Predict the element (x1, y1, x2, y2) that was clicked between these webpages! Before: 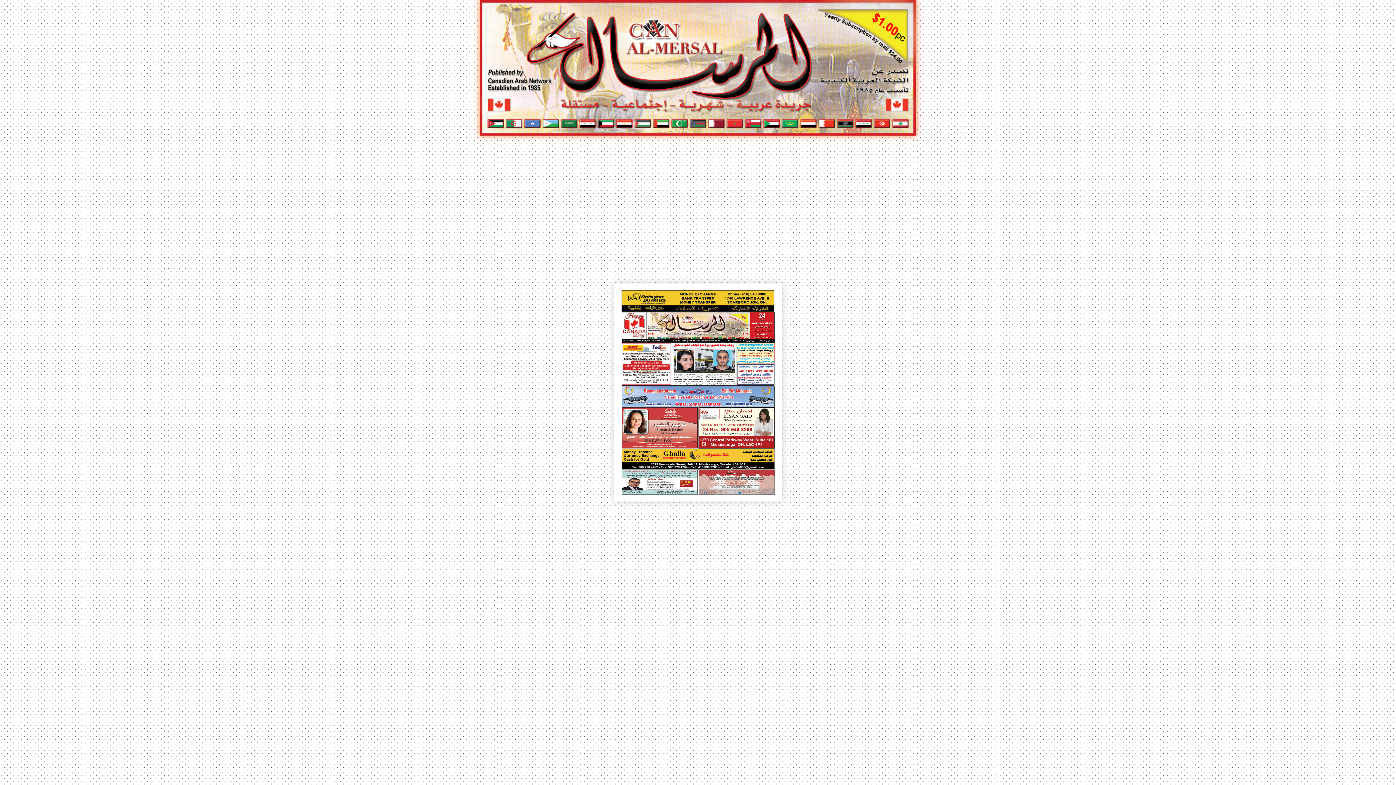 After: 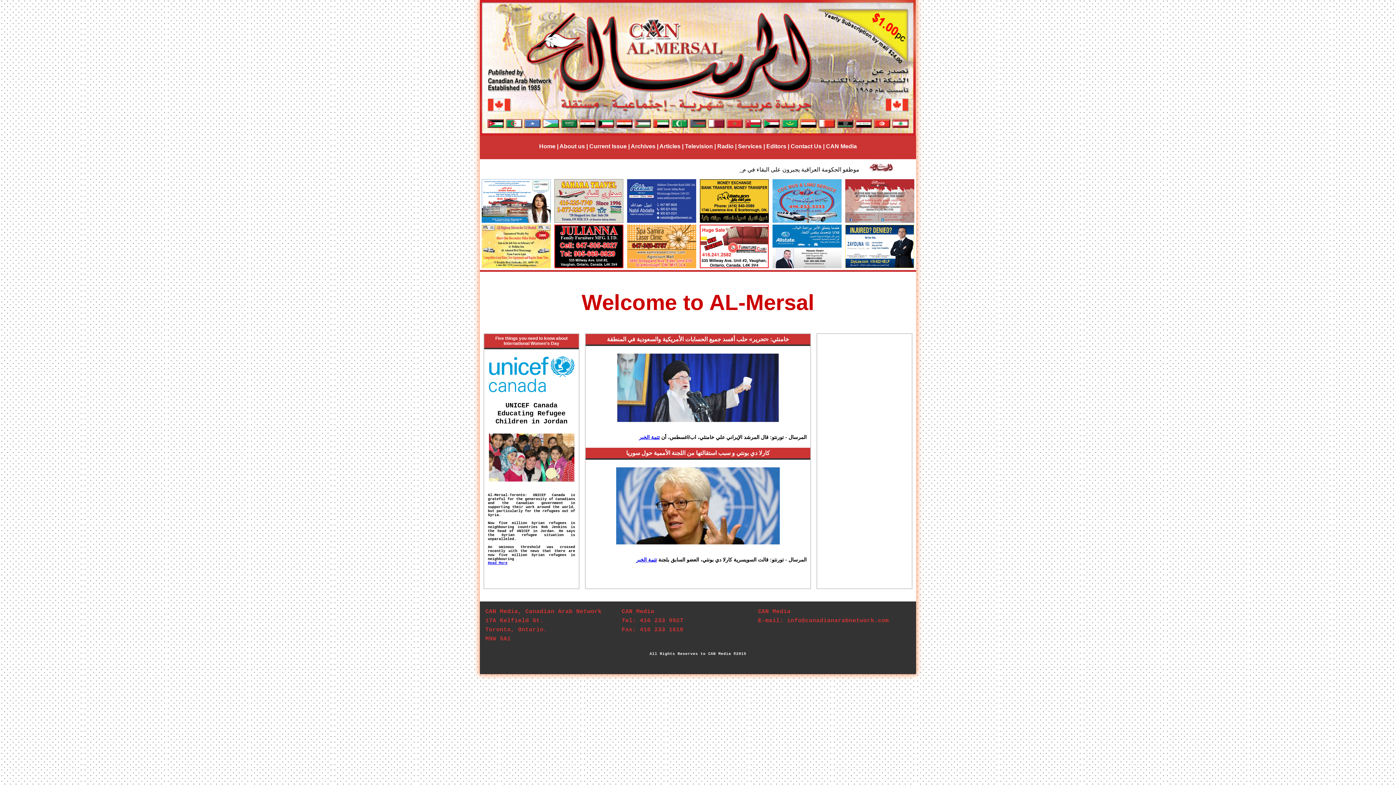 Action: bbox: (480, 130, 916, 137)